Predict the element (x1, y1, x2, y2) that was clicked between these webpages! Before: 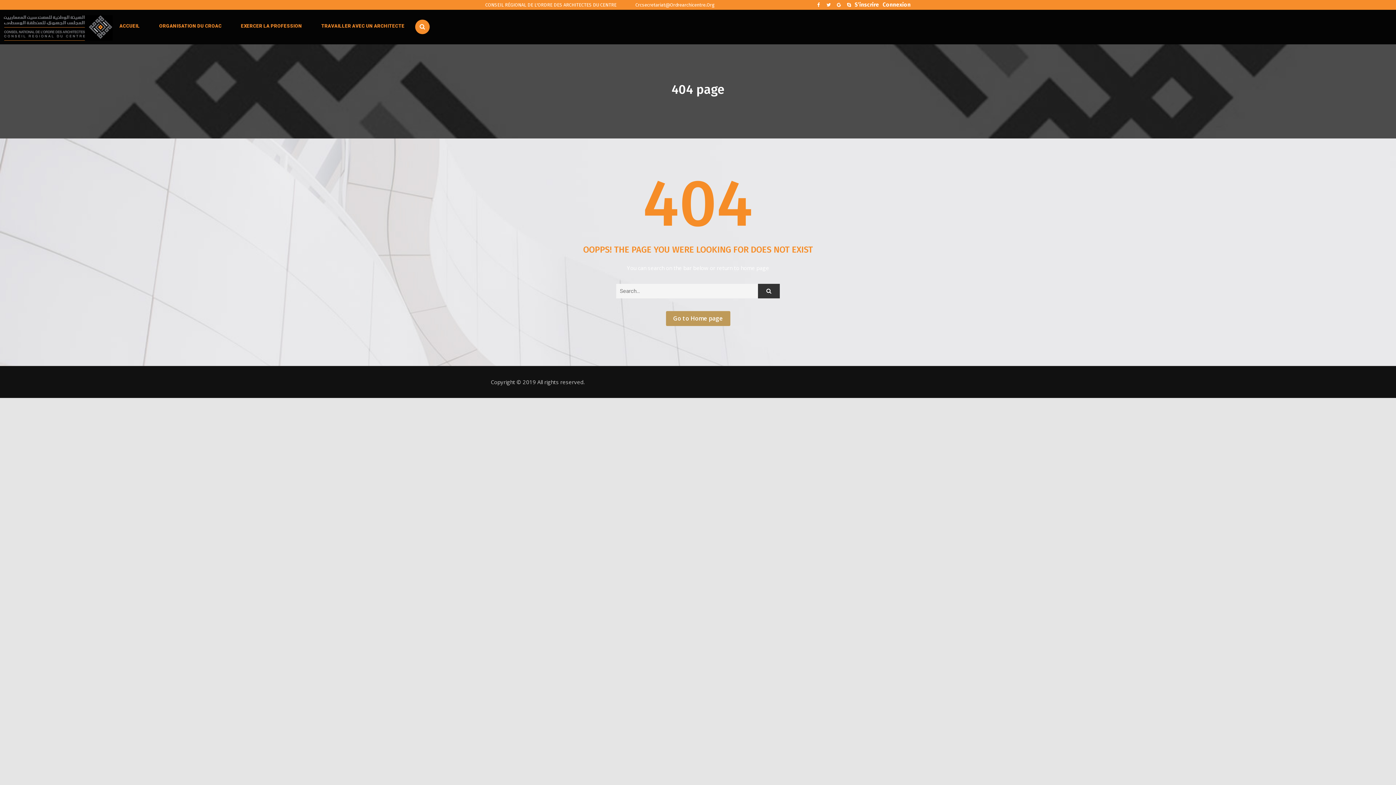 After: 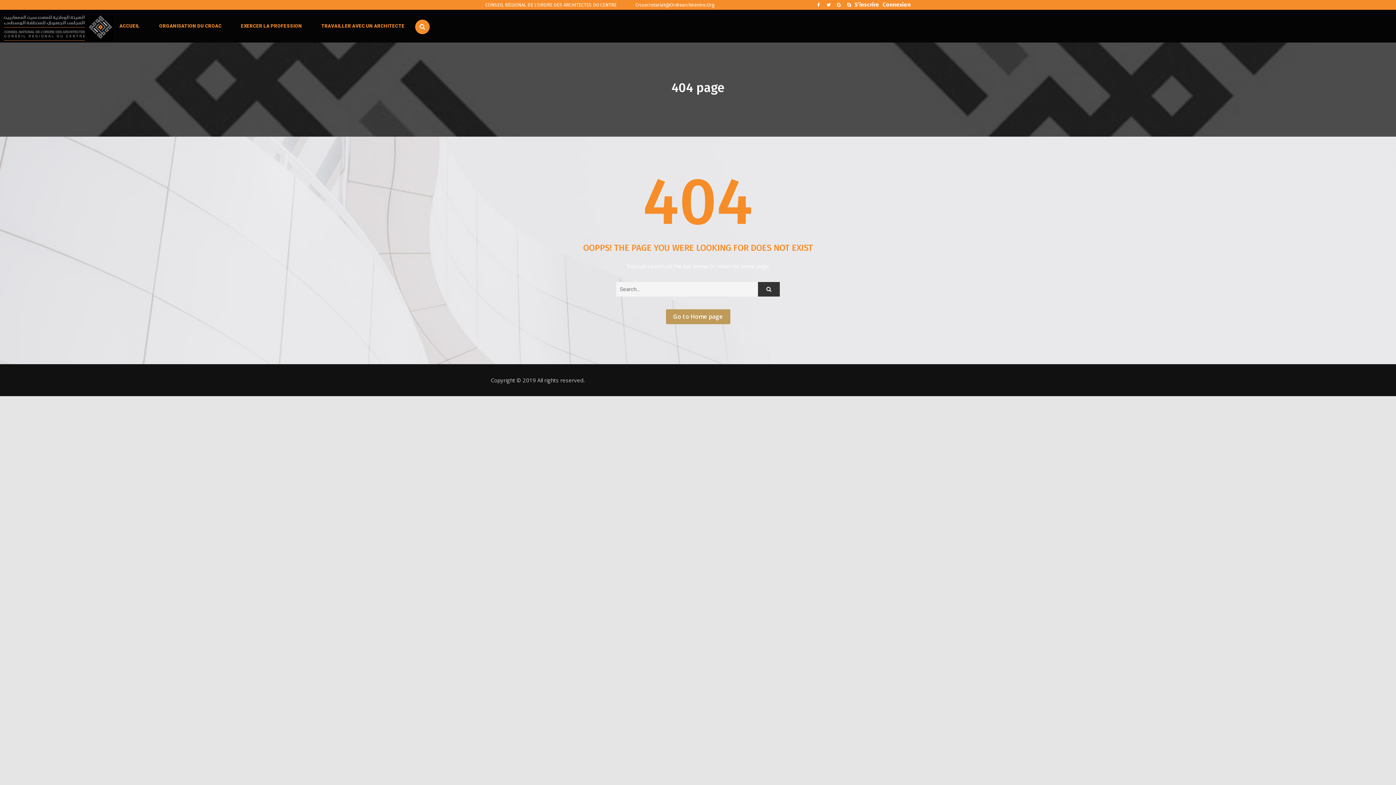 Action: bbox: (854, -2, 879, 6) label: S’inscrire